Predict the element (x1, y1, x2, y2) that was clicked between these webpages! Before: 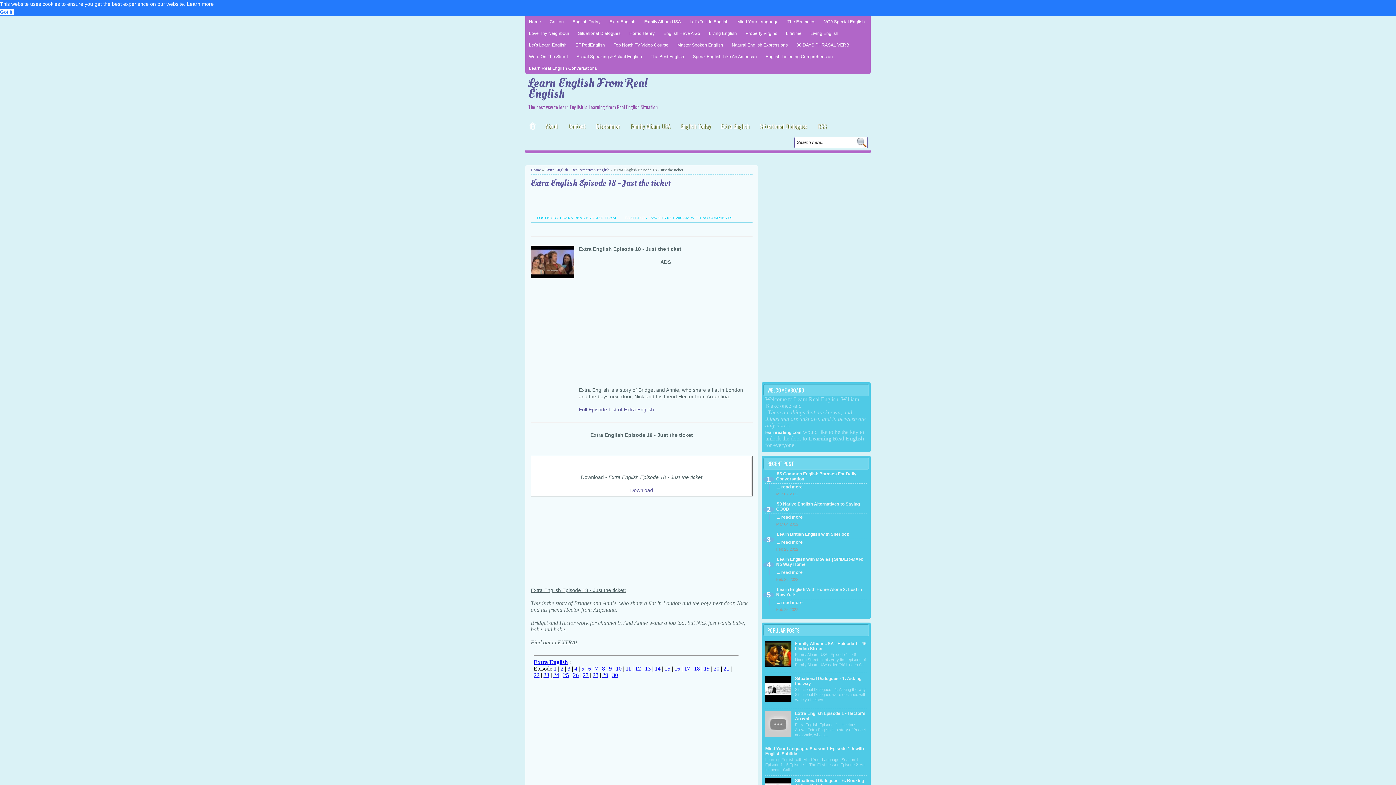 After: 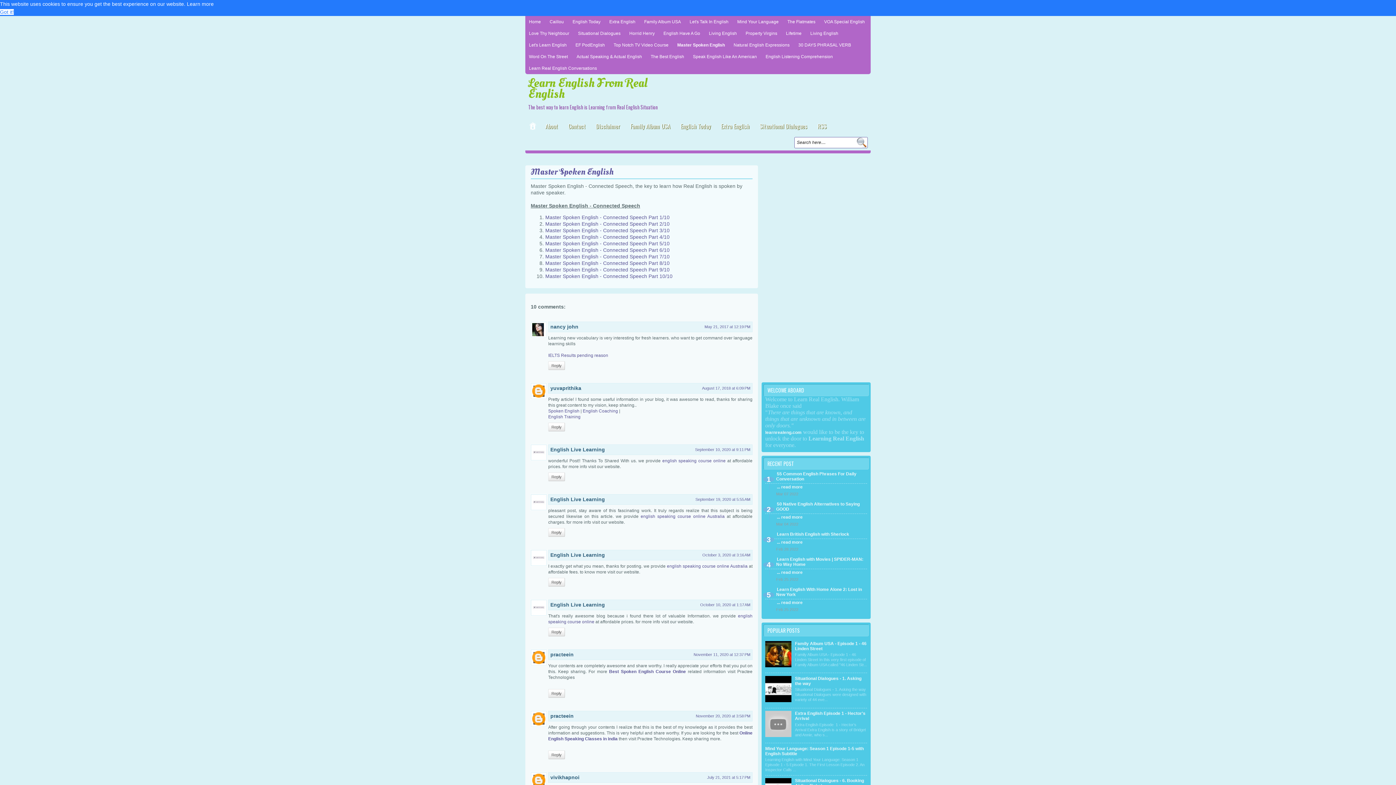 Action: bbox: (673, 39, 726, 50) label: Master Spoken English